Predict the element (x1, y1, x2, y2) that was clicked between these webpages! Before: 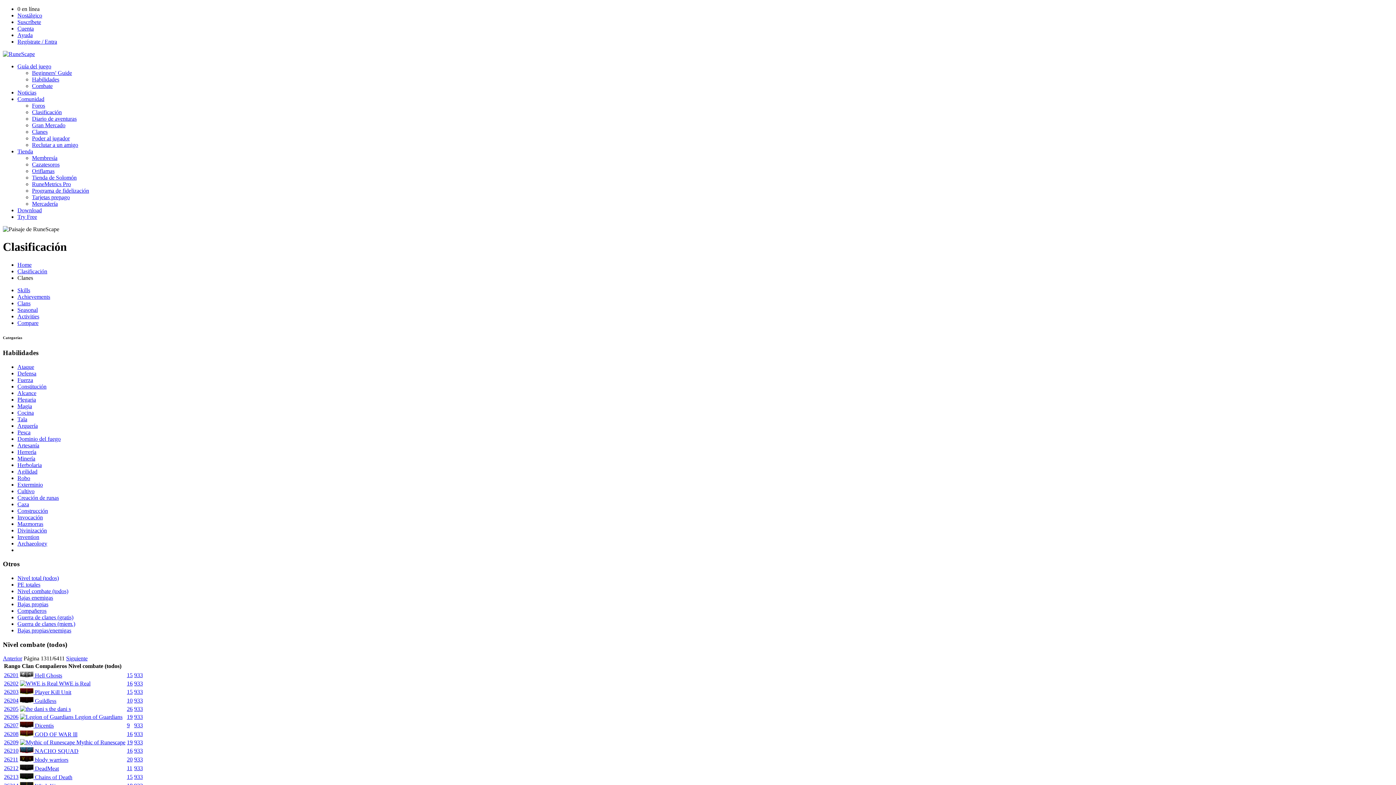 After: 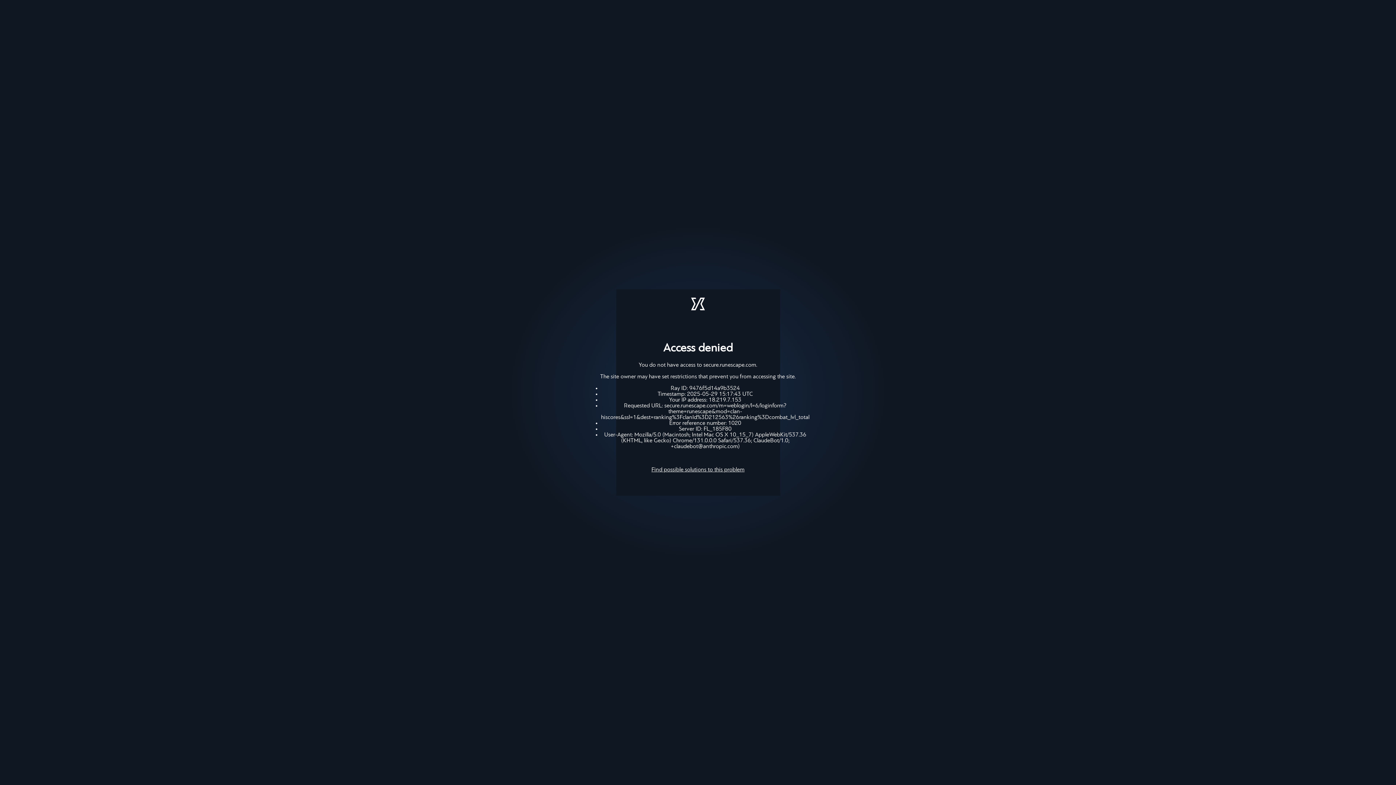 Action: label: Regístrate / Entra bbox: (17, 38, 57, 44)